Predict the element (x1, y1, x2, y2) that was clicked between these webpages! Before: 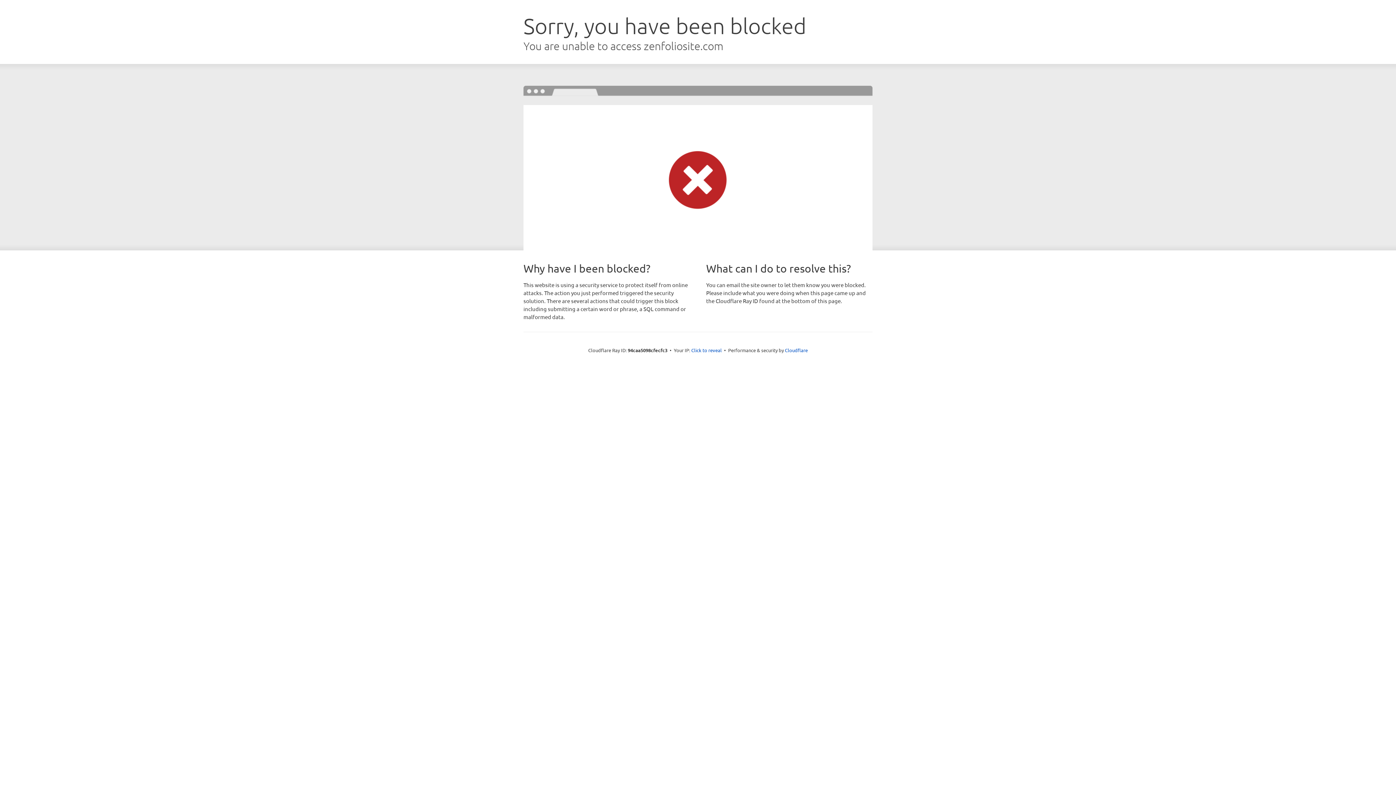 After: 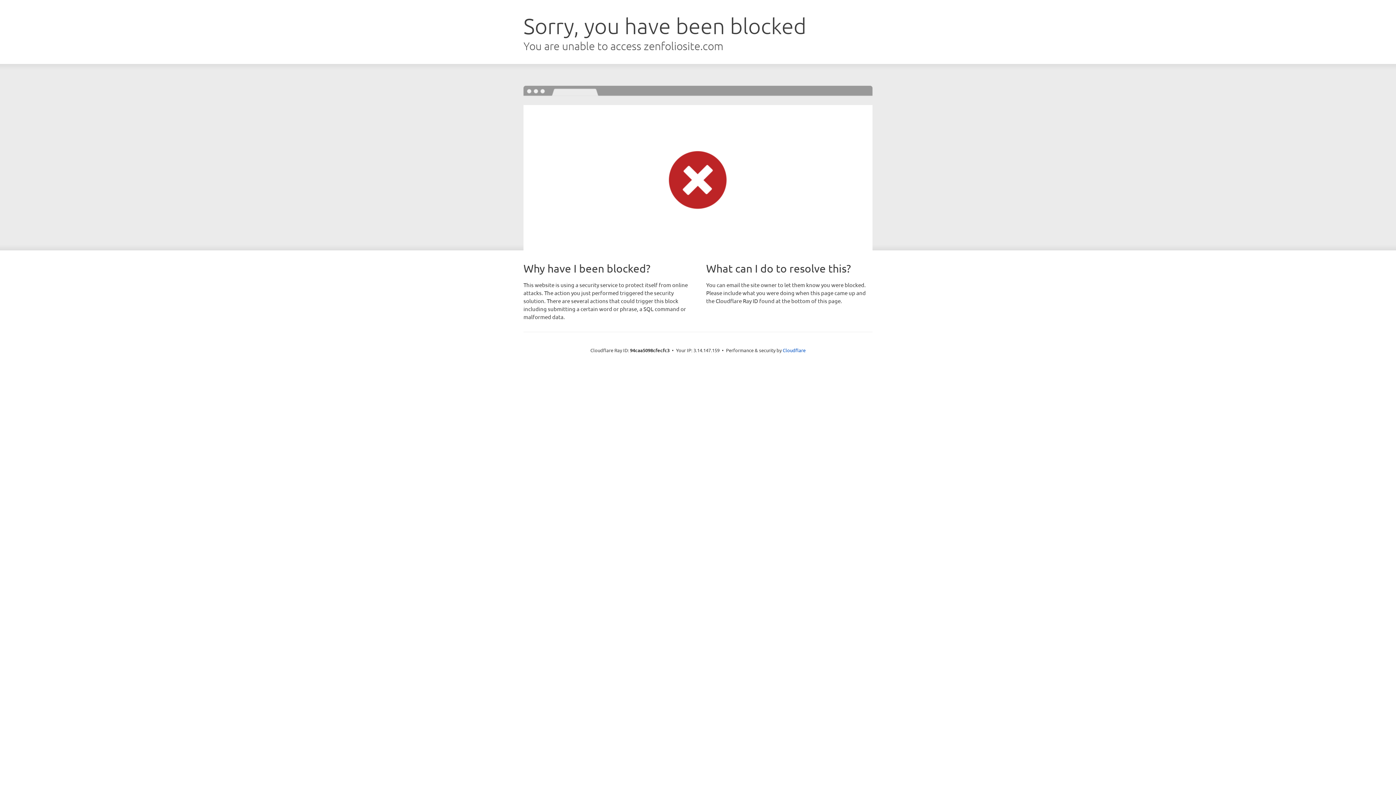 Action: bbox: (691, 346, 722, 353) label: Click to reveal